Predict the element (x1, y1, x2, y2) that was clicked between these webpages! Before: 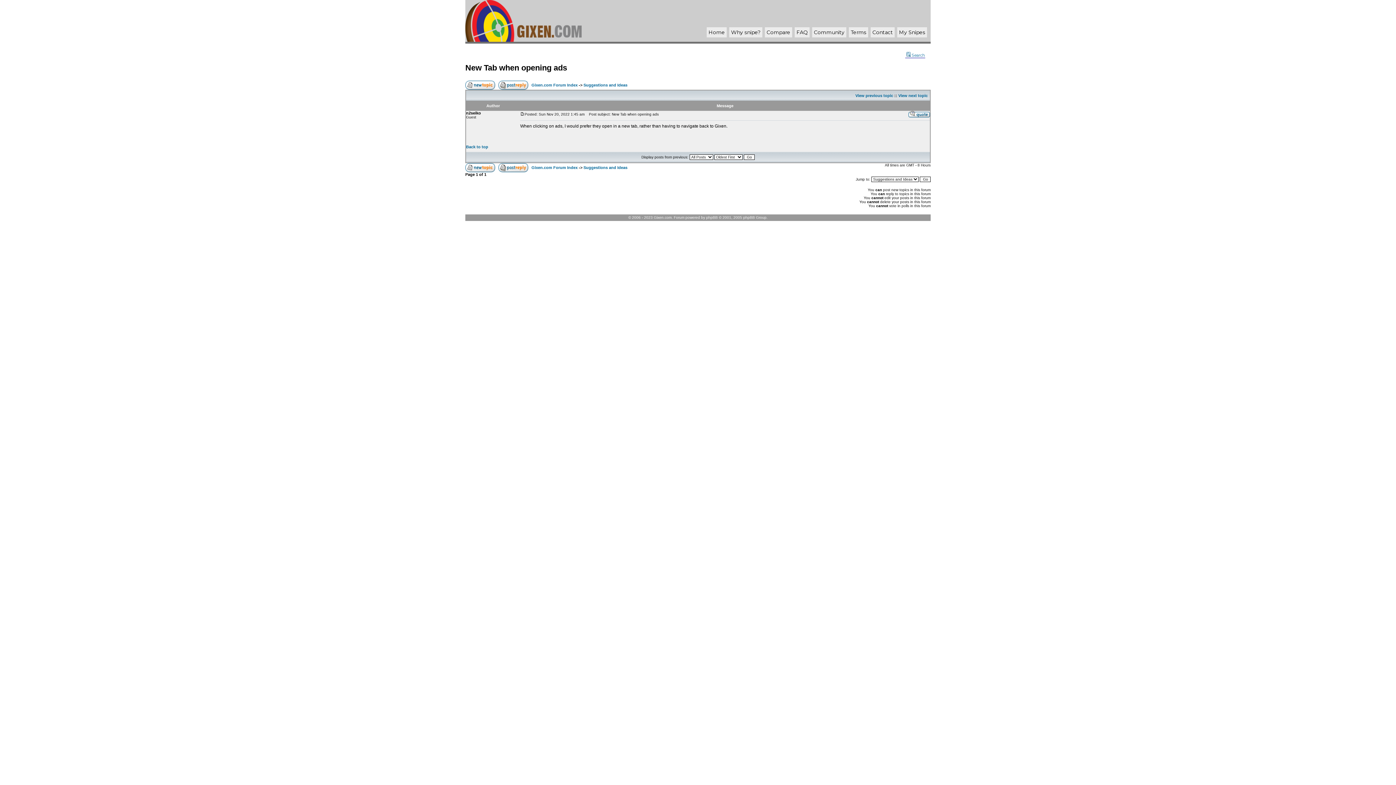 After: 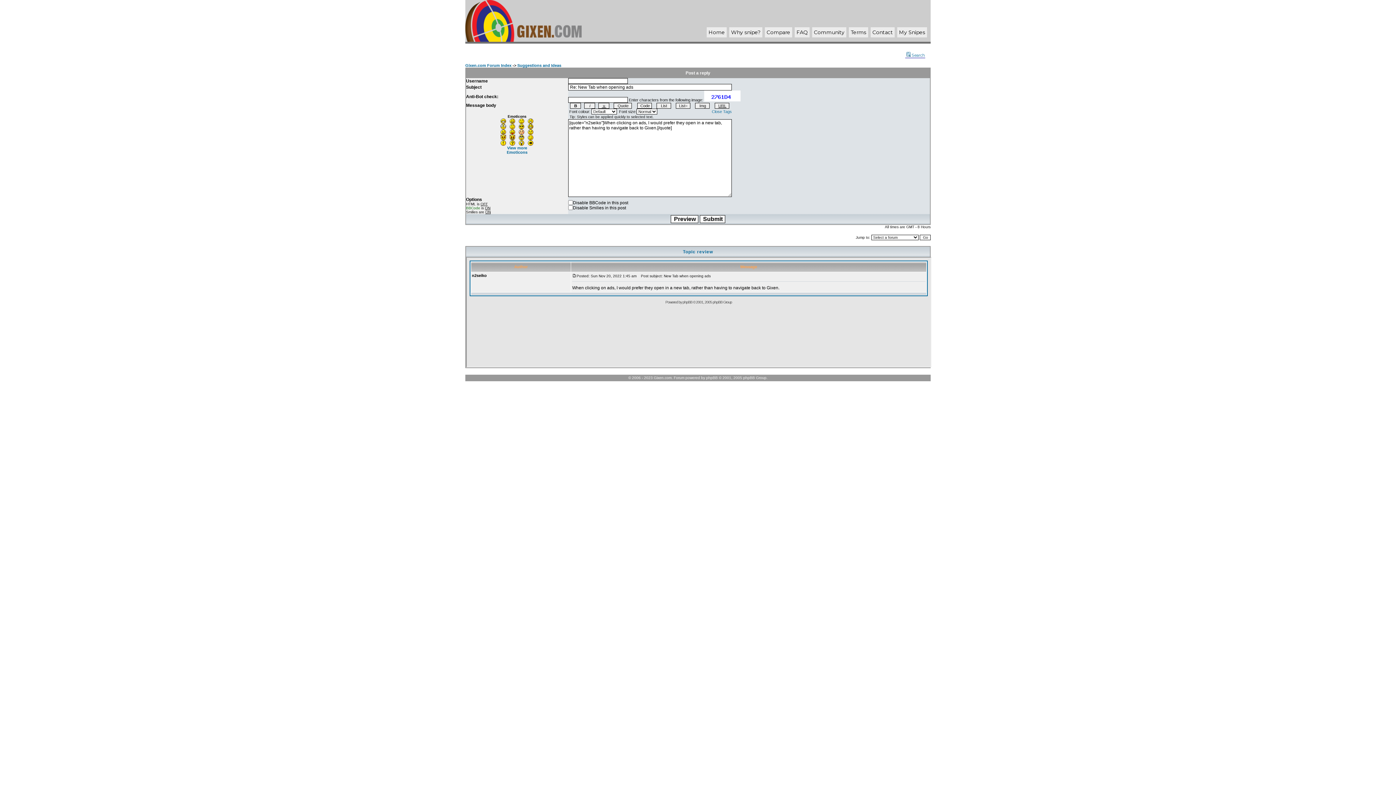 Action: bbox: (908, 112, 930, 118)